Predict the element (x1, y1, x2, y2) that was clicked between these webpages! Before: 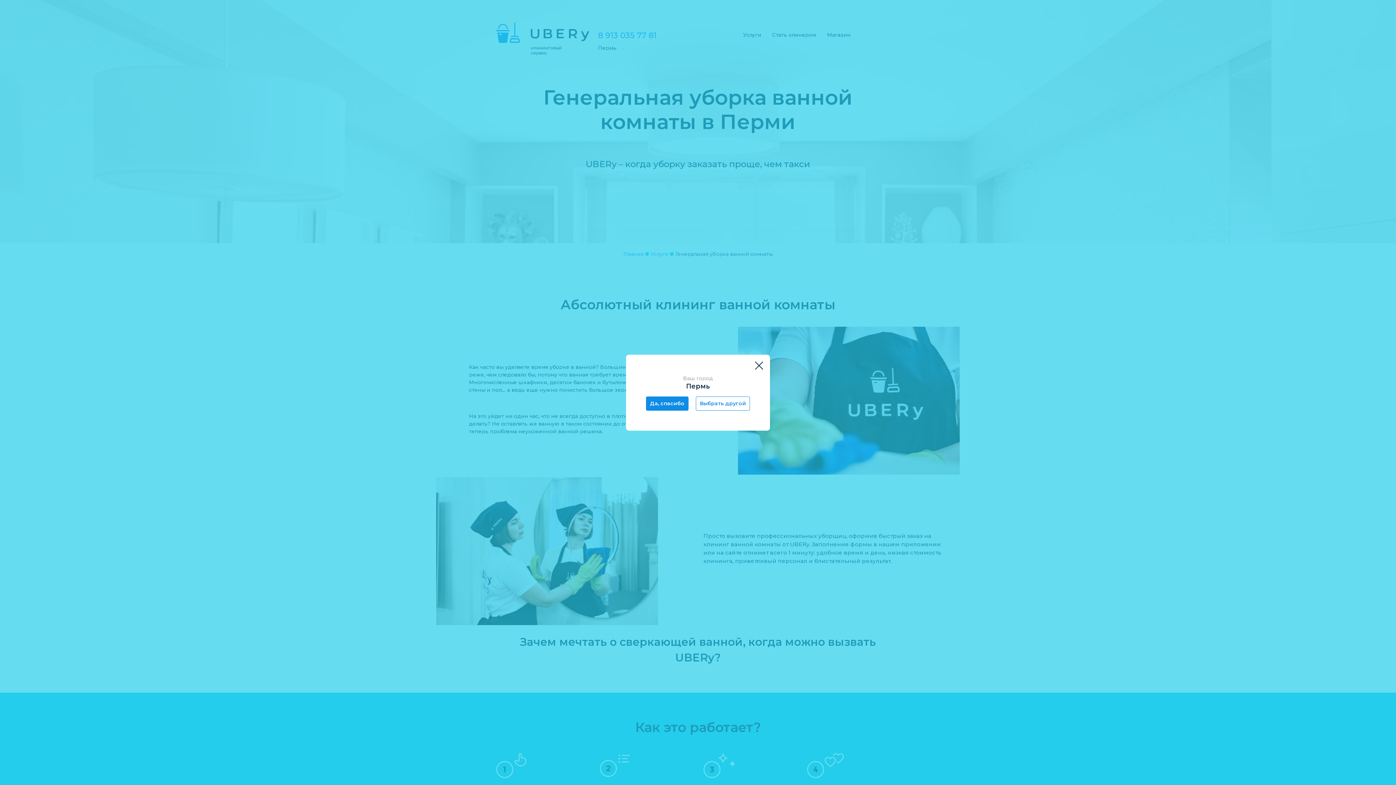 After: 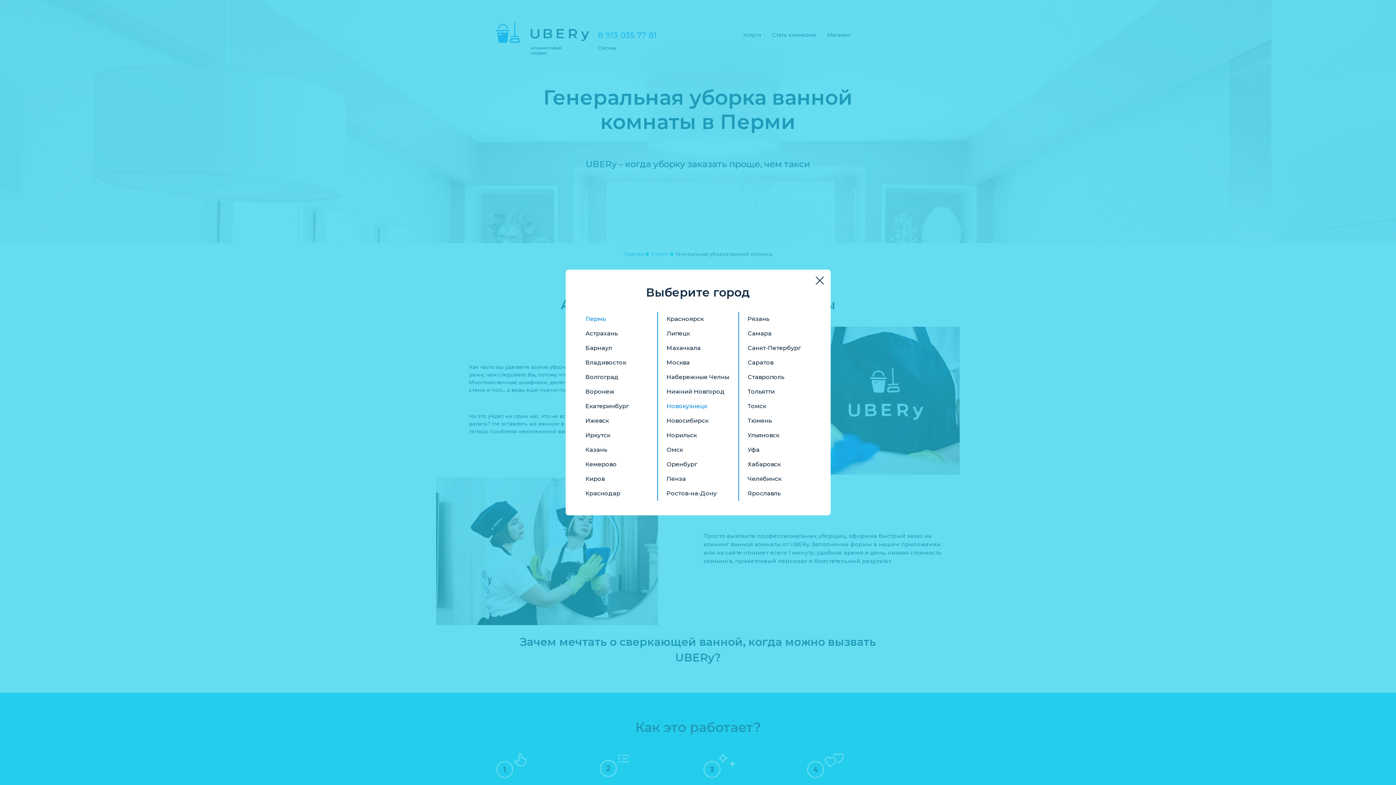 Action: bbox: (696, 396, 750, 410) label: Выбрать другой